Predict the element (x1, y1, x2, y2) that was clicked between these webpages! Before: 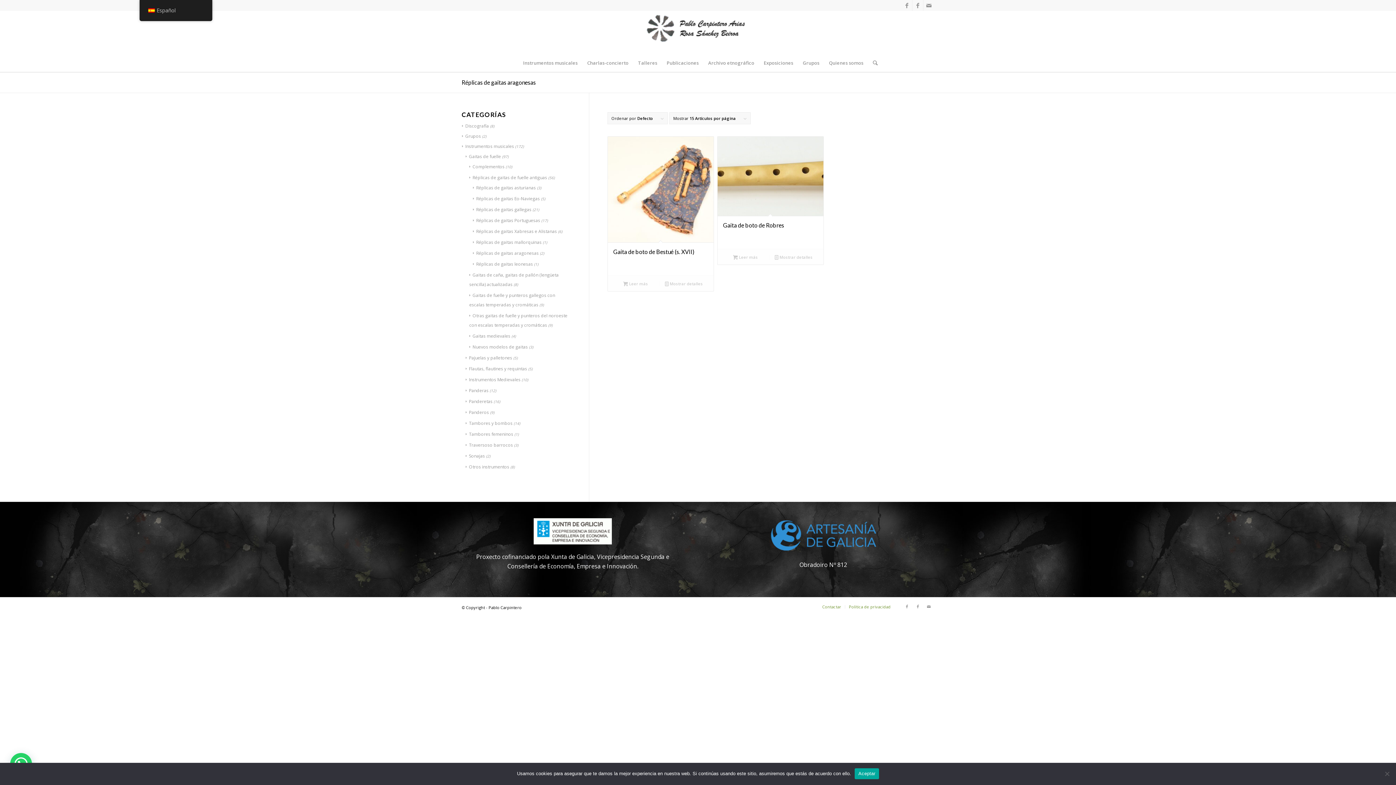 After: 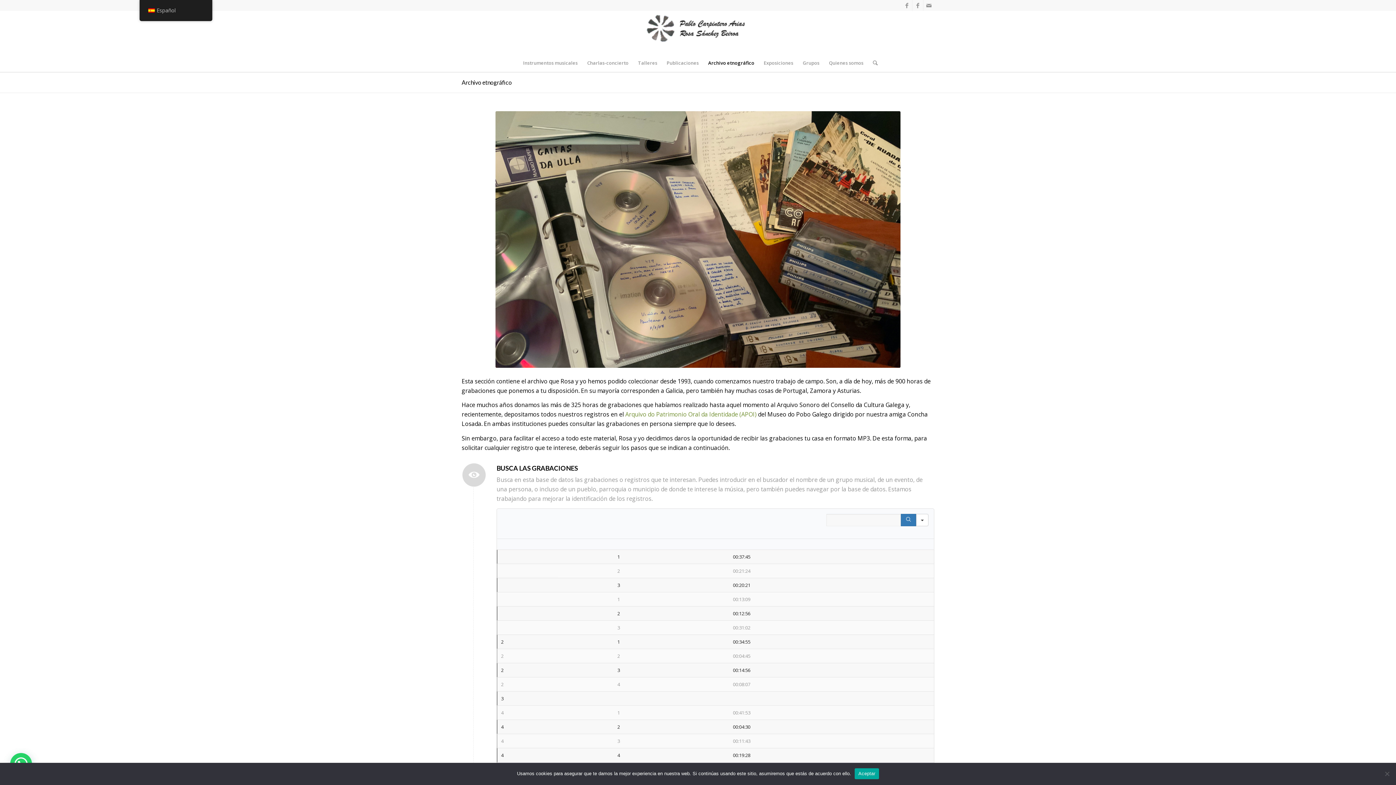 Action: label: Archivo etnográfico bbox: (703, 53, 759, 72)